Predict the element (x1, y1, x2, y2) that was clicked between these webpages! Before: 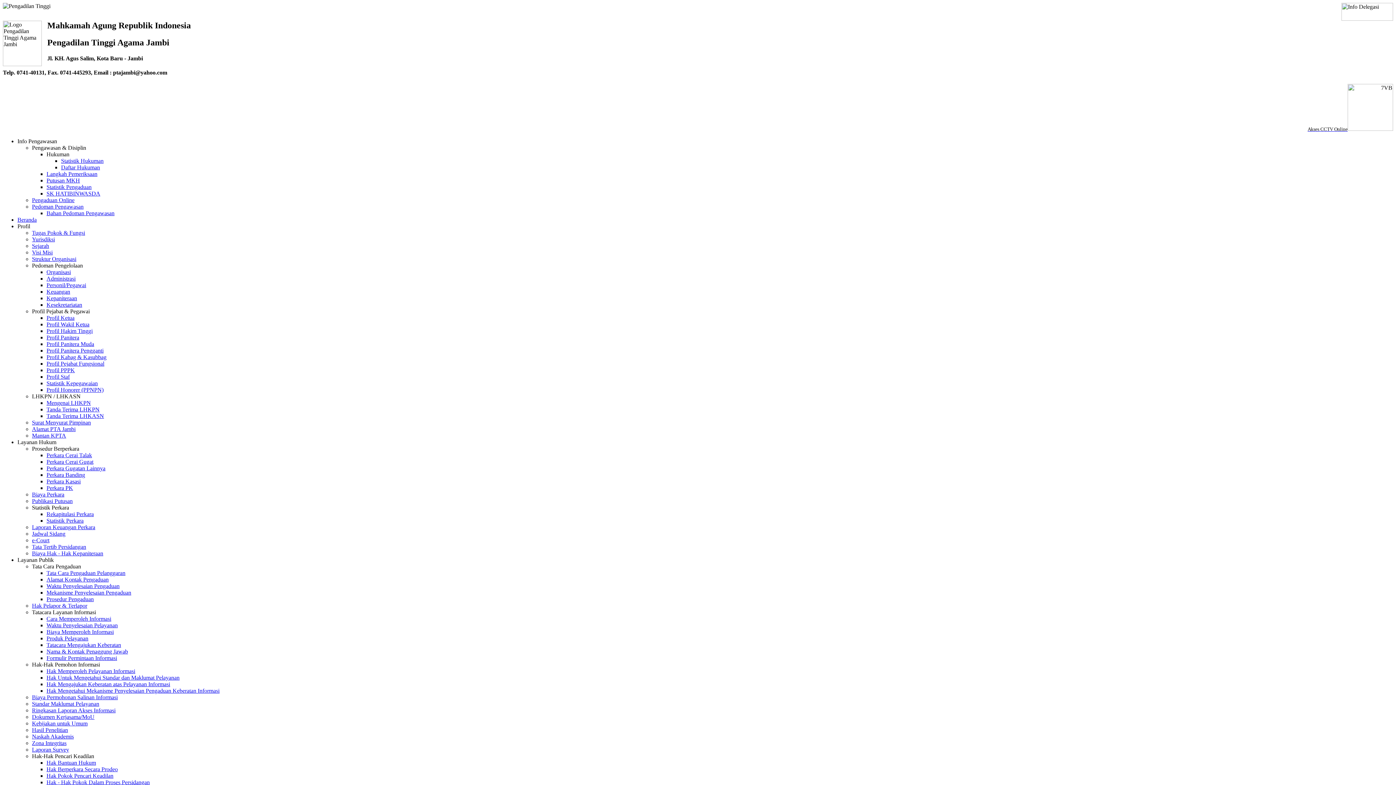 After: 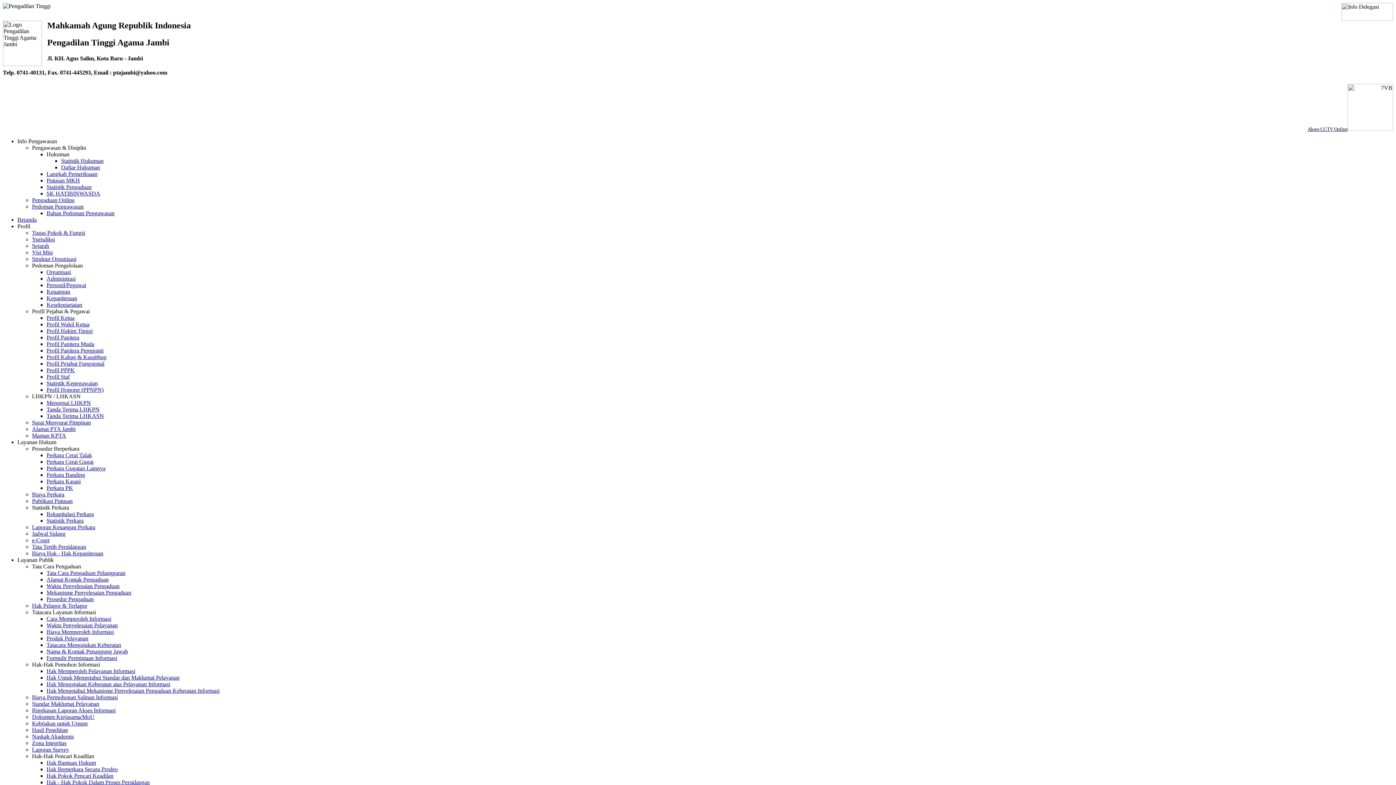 Action: label: Hak Mengajukan Keberatan atas Pelayanan Informasi bbox: (46, 681, 170, 687)